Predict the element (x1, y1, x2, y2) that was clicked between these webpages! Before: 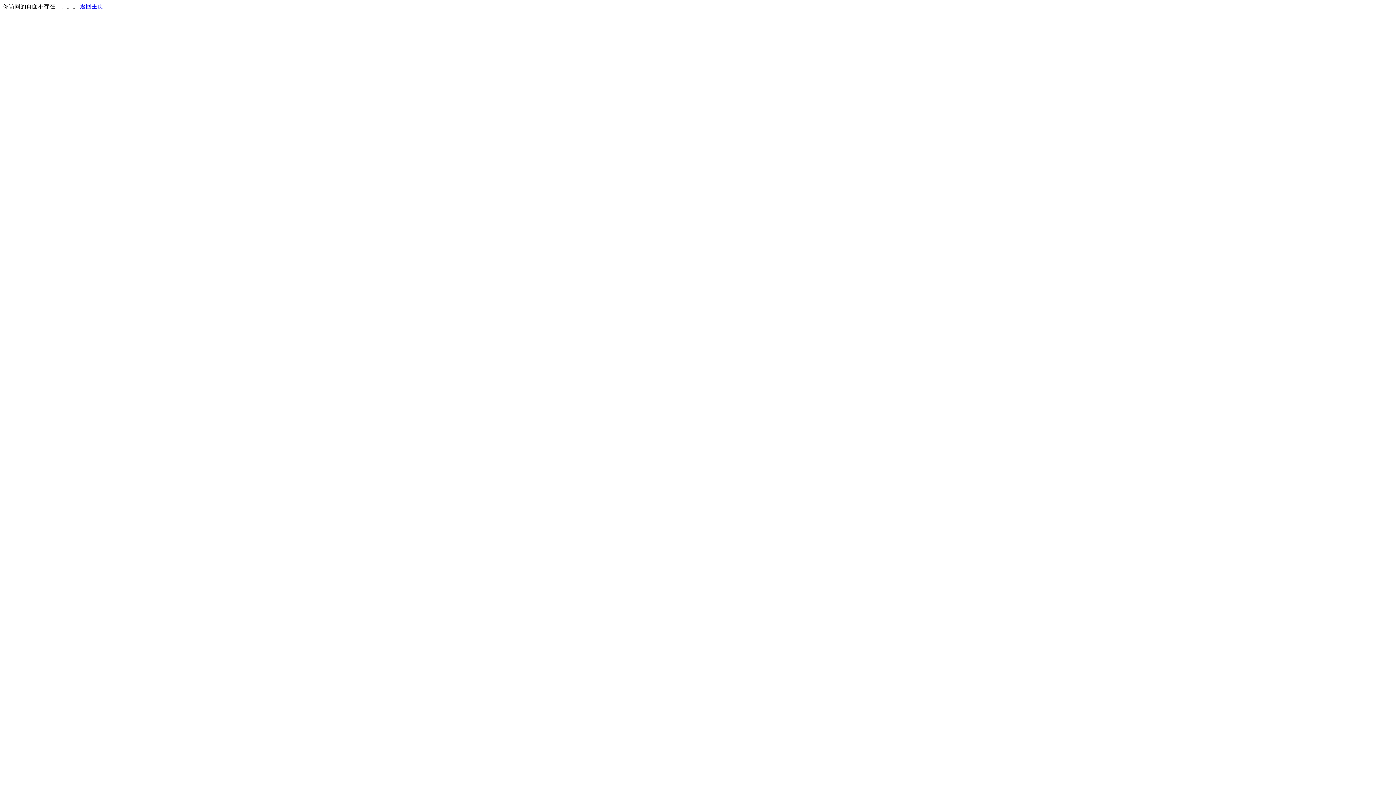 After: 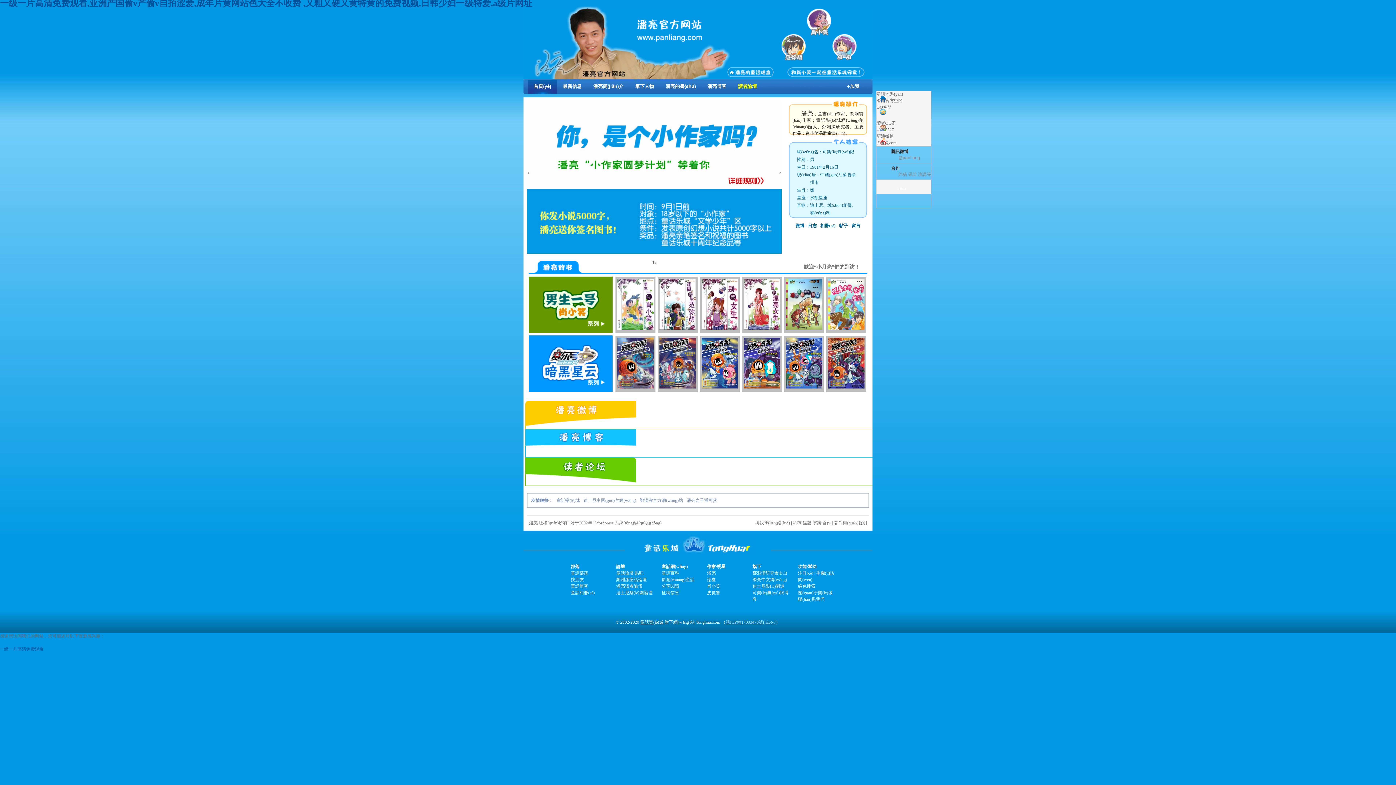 Action: label: 返回主页 bbox: (80, 3, 103, 9)